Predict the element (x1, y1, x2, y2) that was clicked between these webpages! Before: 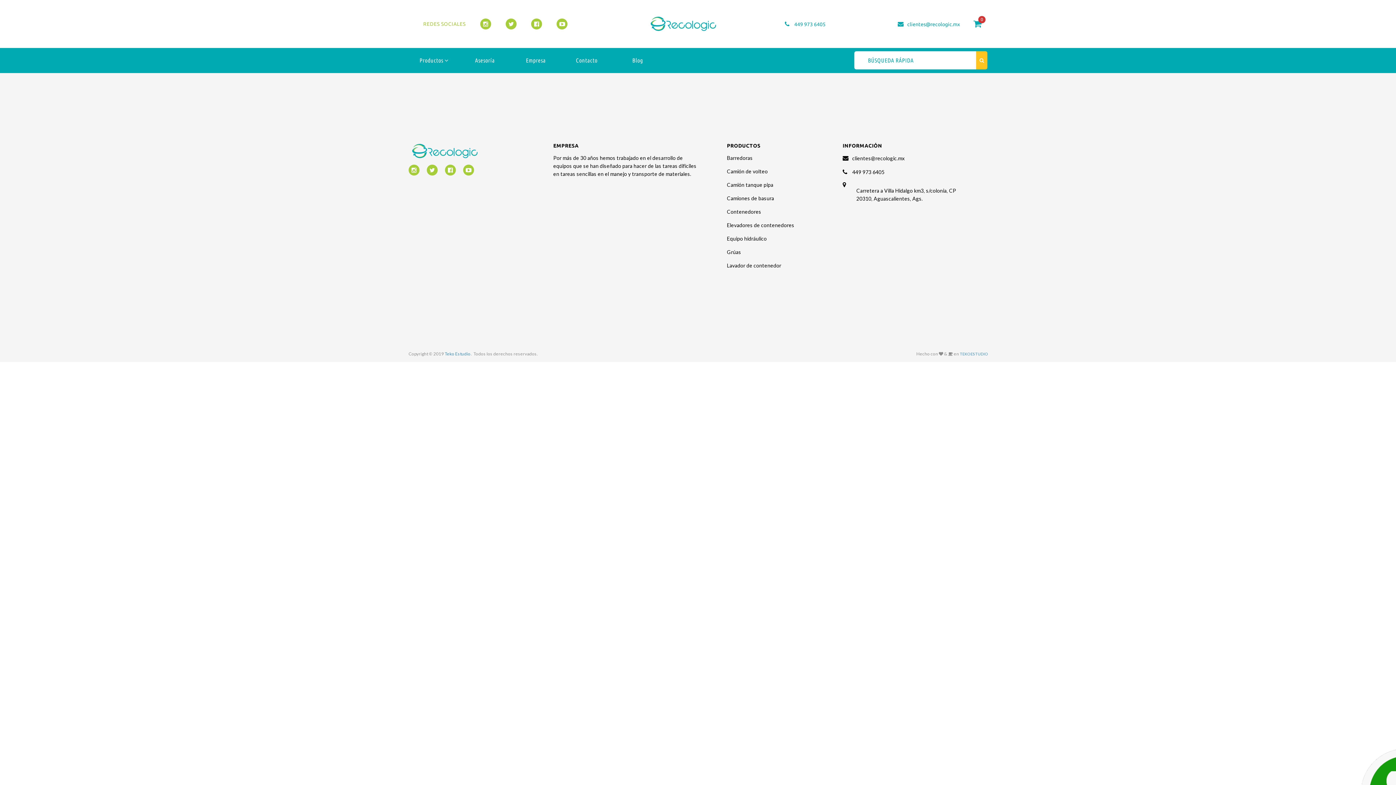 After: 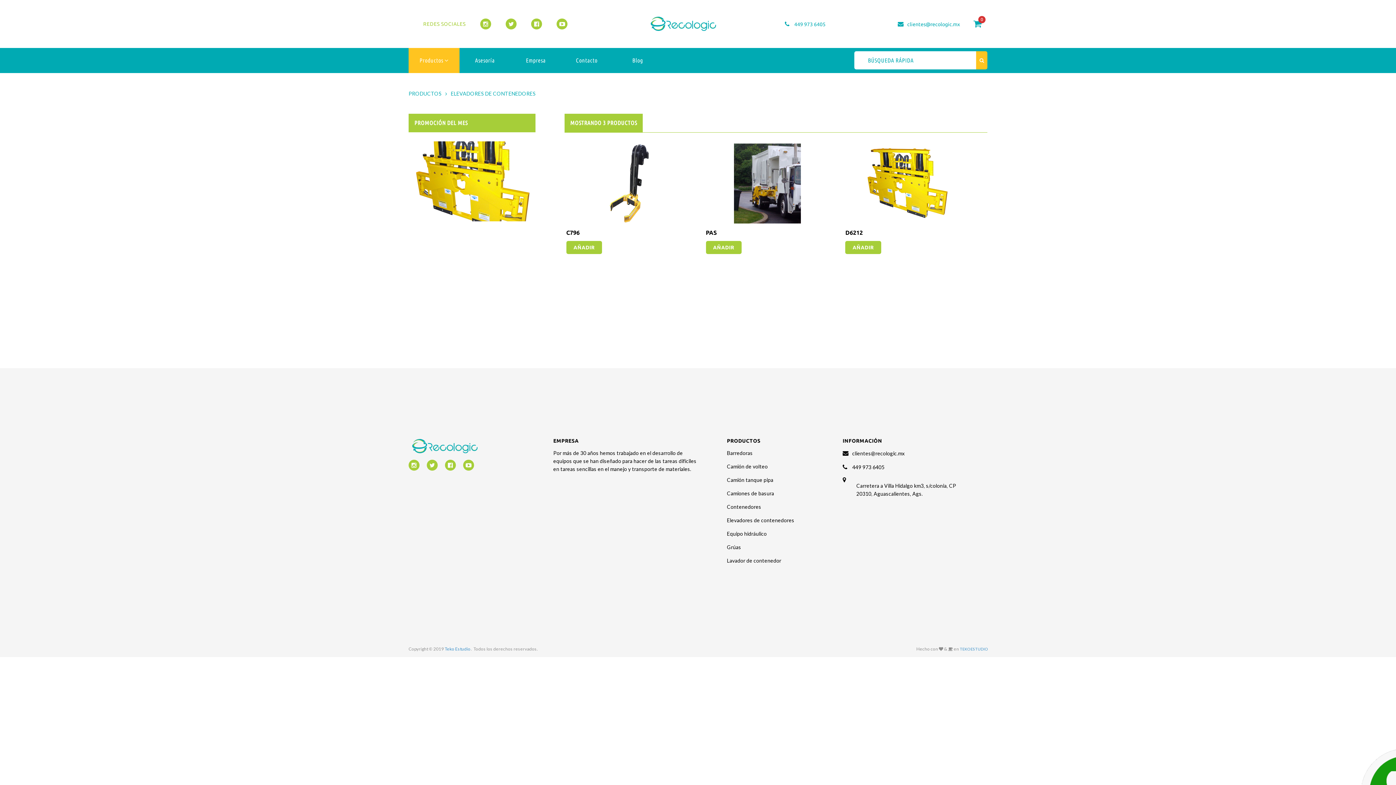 Action: label: Elevadores de contenedores bbox: (727, 222, 794, 228)